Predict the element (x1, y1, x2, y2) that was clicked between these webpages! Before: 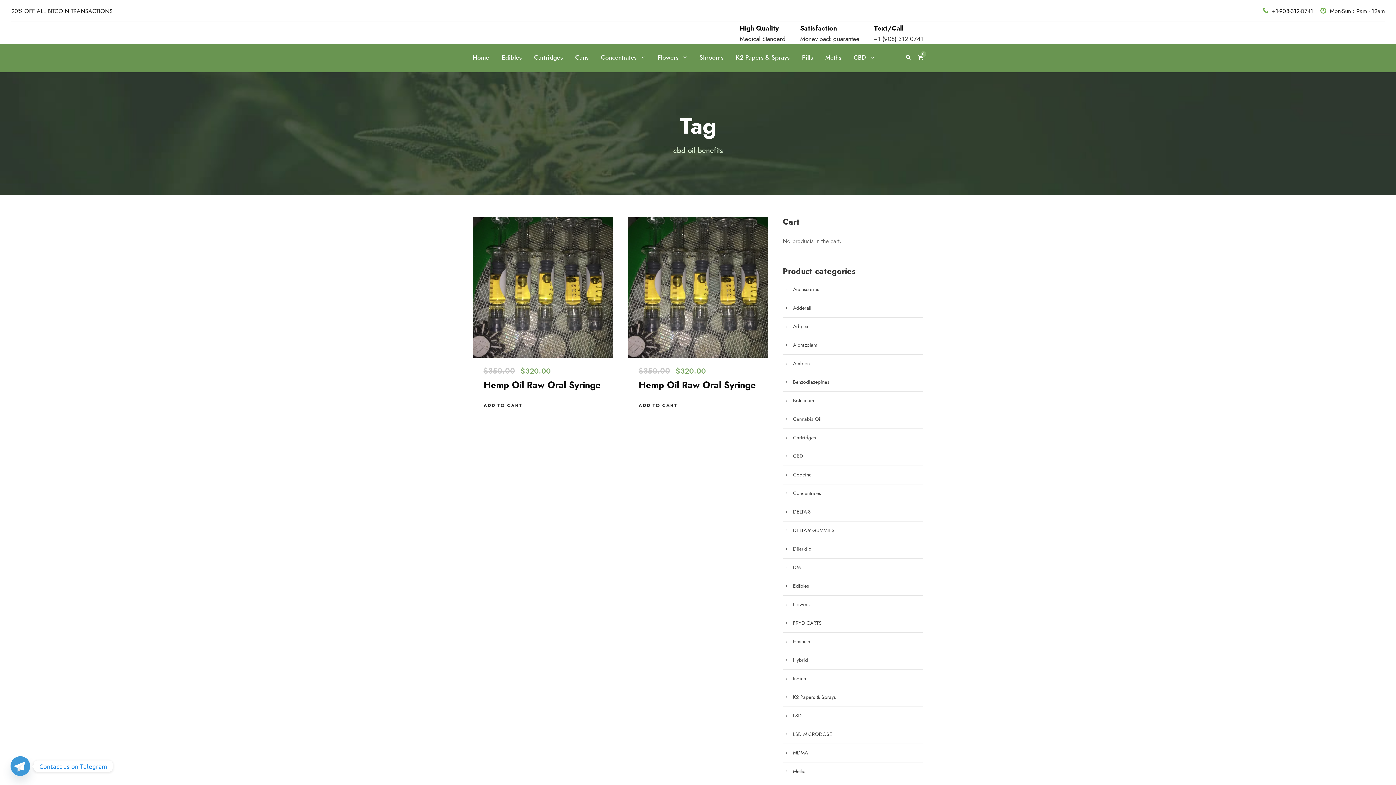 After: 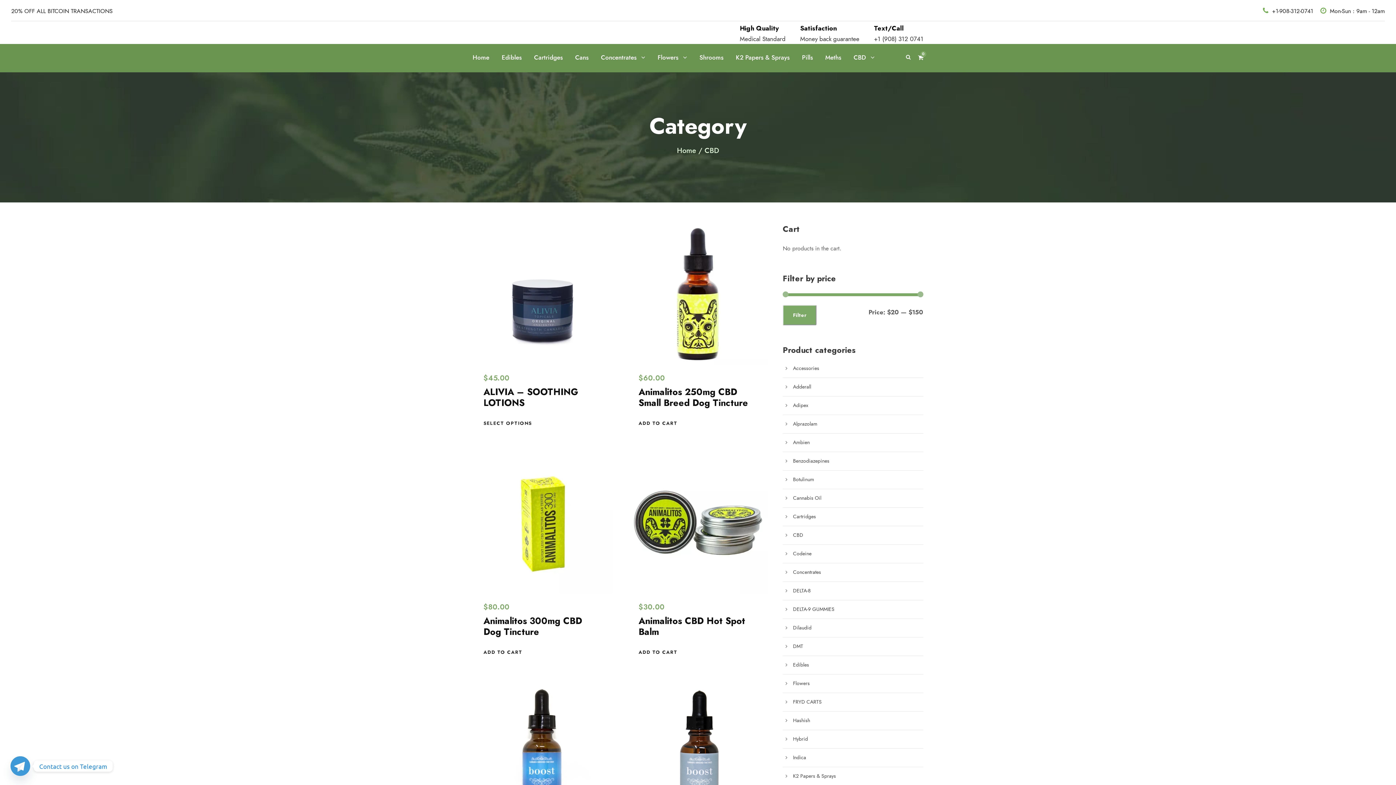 Action: bbox: (793, 453, 803, 460) label: CBD